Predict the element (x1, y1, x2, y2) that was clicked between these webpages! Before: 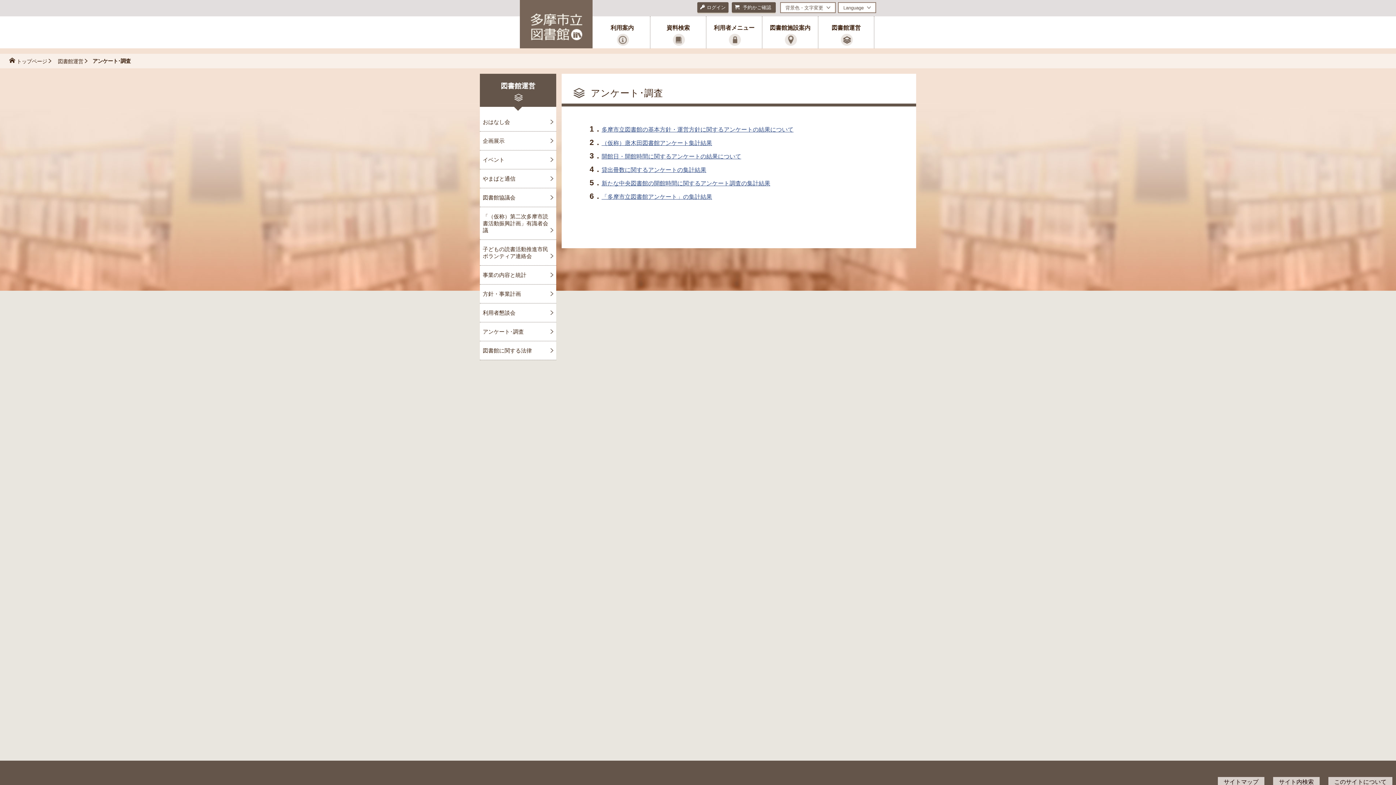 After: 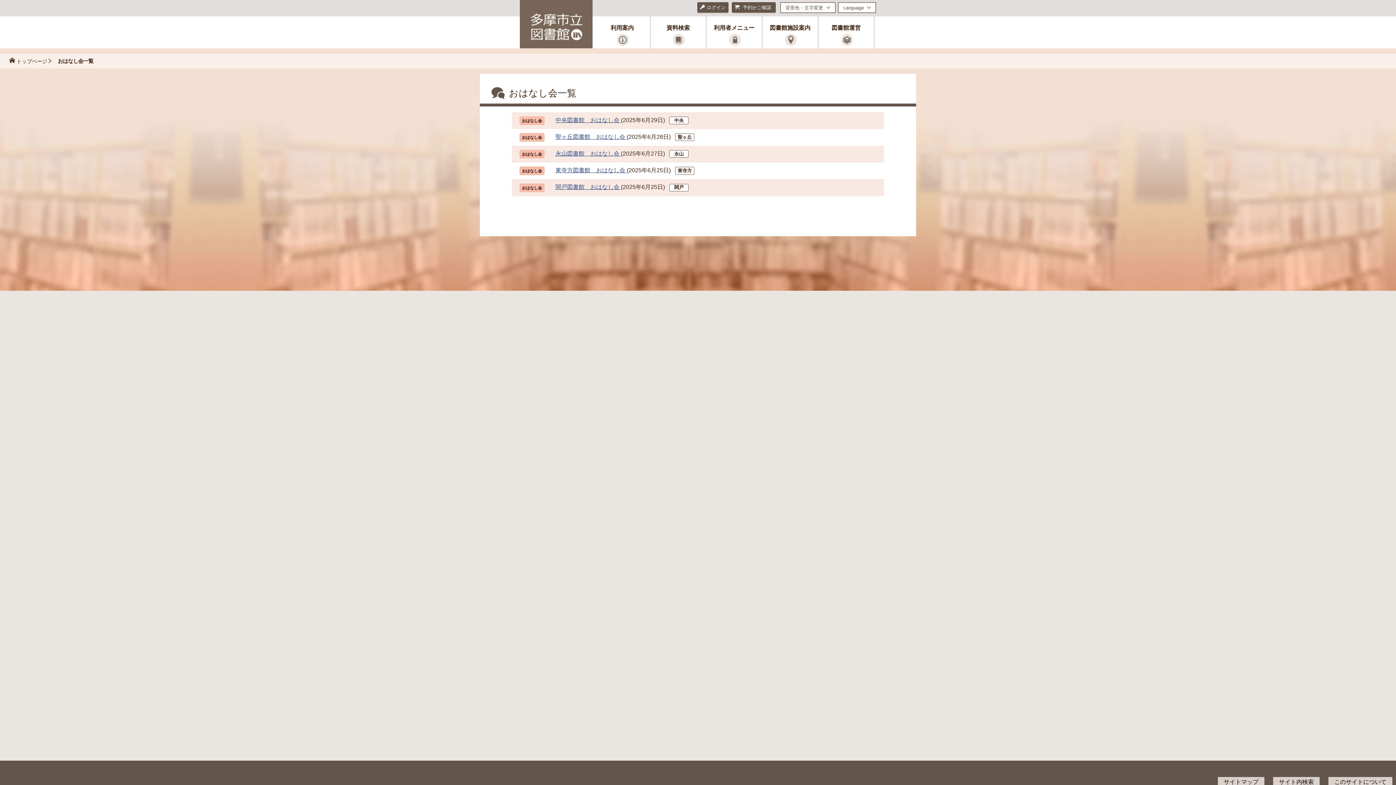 Action: label: おはなし会 bbox: (480, 112, 556, 131)